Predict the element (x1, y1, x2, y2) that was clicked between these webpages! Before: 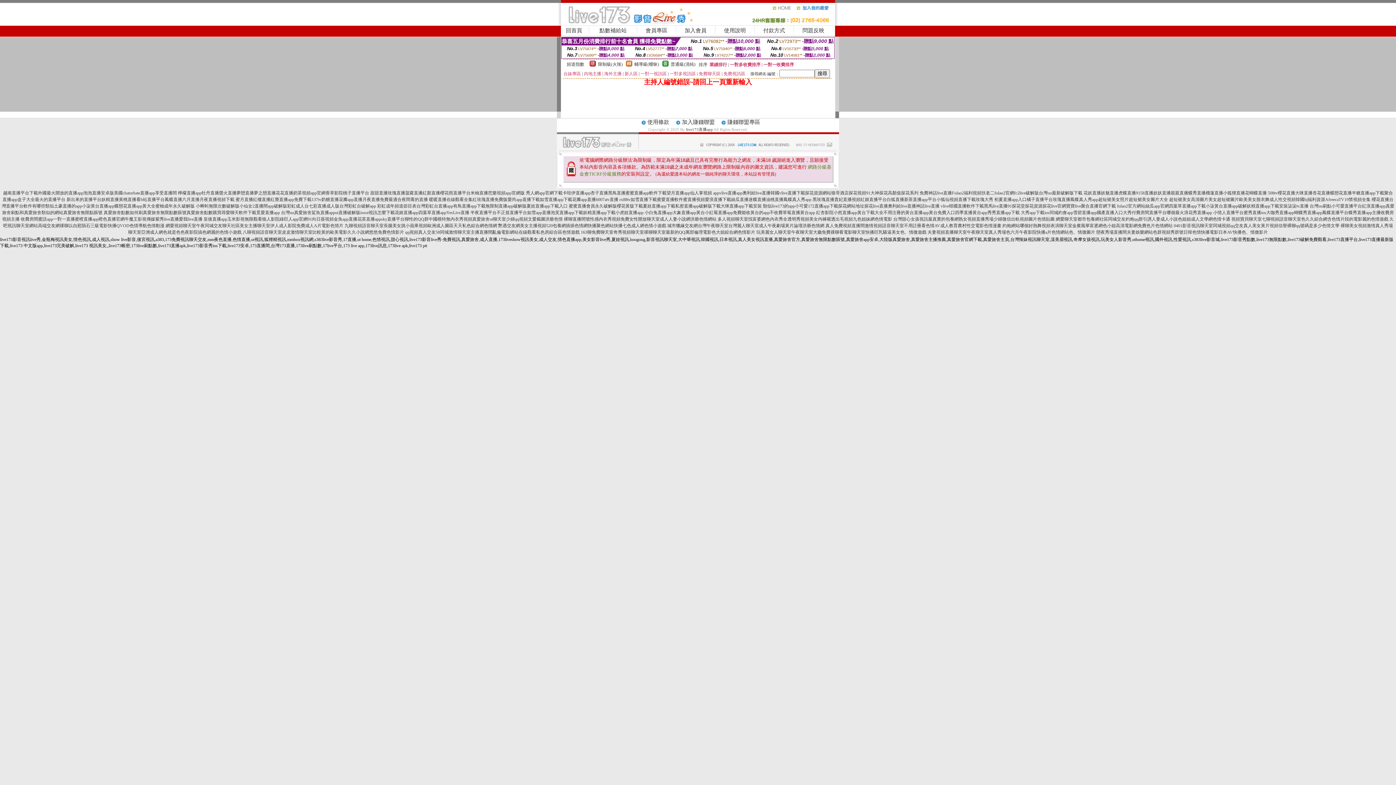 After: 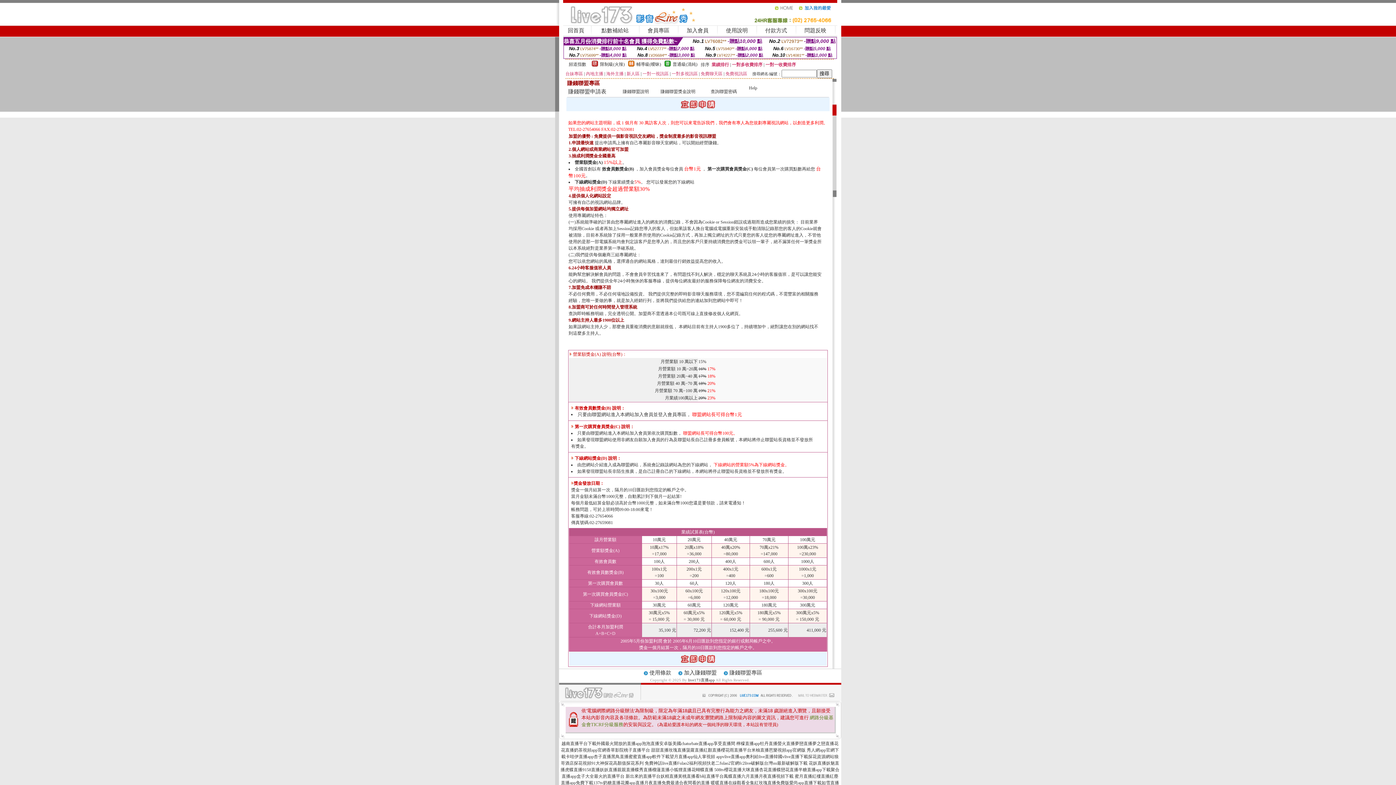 Action: label: 加入賺錢聯盟 bbox: (682, 119, 714, 125)